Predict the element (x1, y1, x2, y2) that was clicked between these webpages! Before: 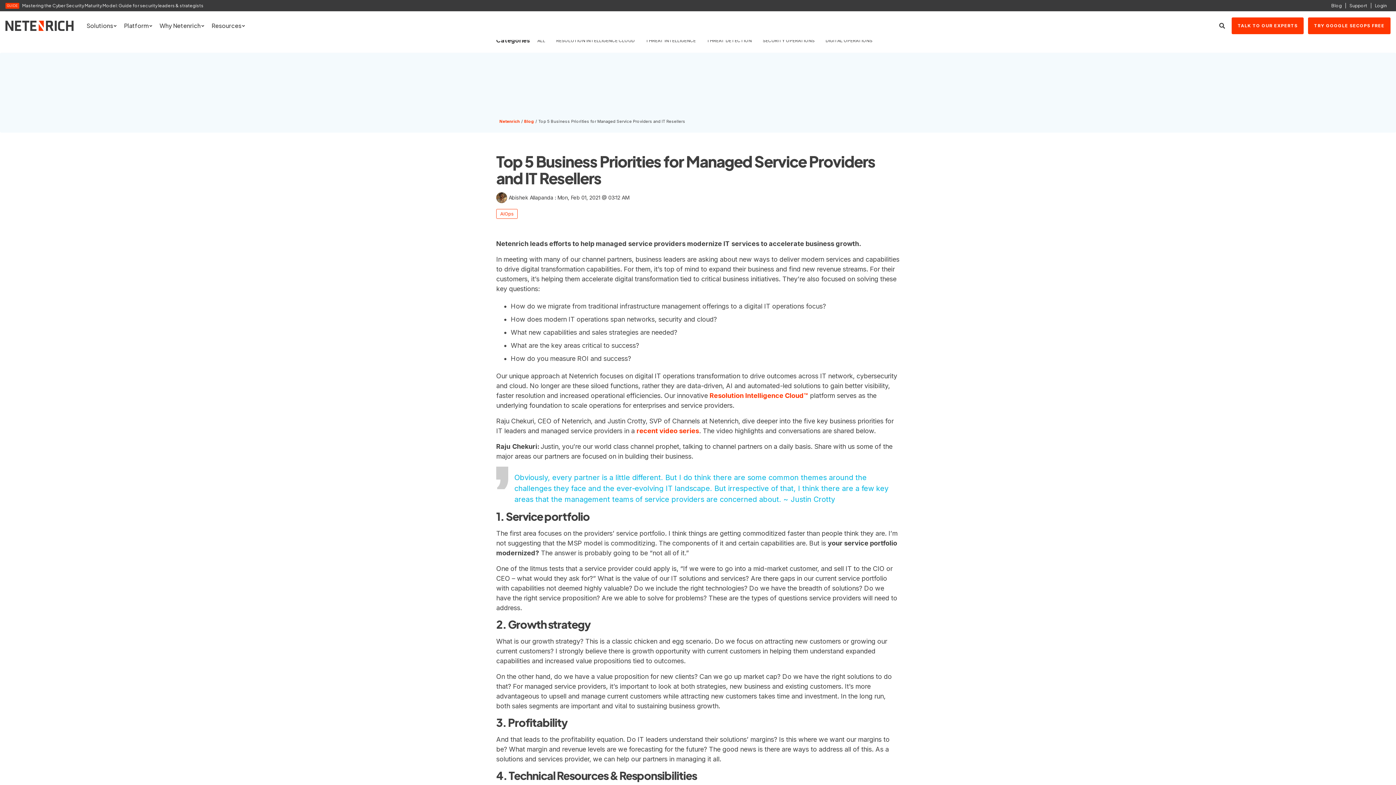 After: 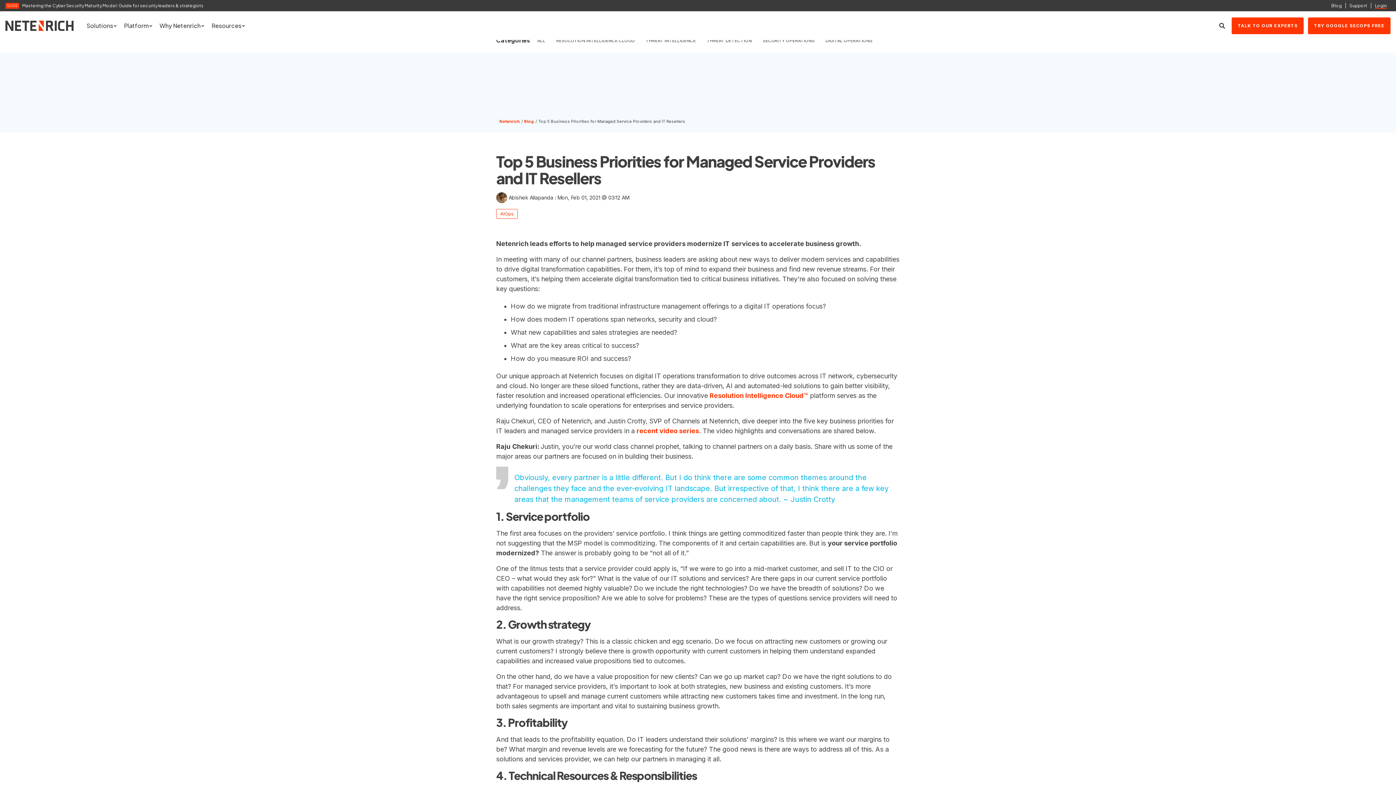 Action: bbox: (1375, 2, 1387, 8) label: Login